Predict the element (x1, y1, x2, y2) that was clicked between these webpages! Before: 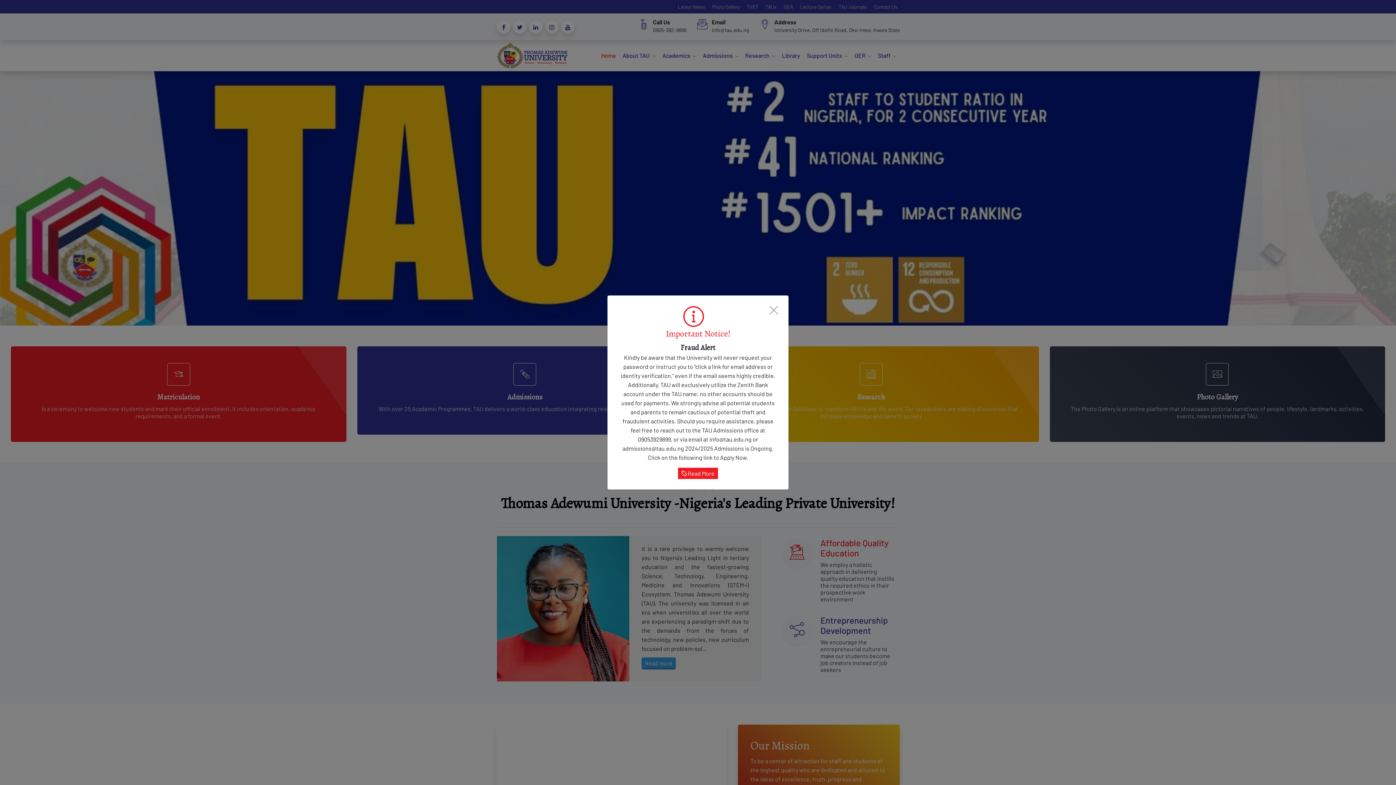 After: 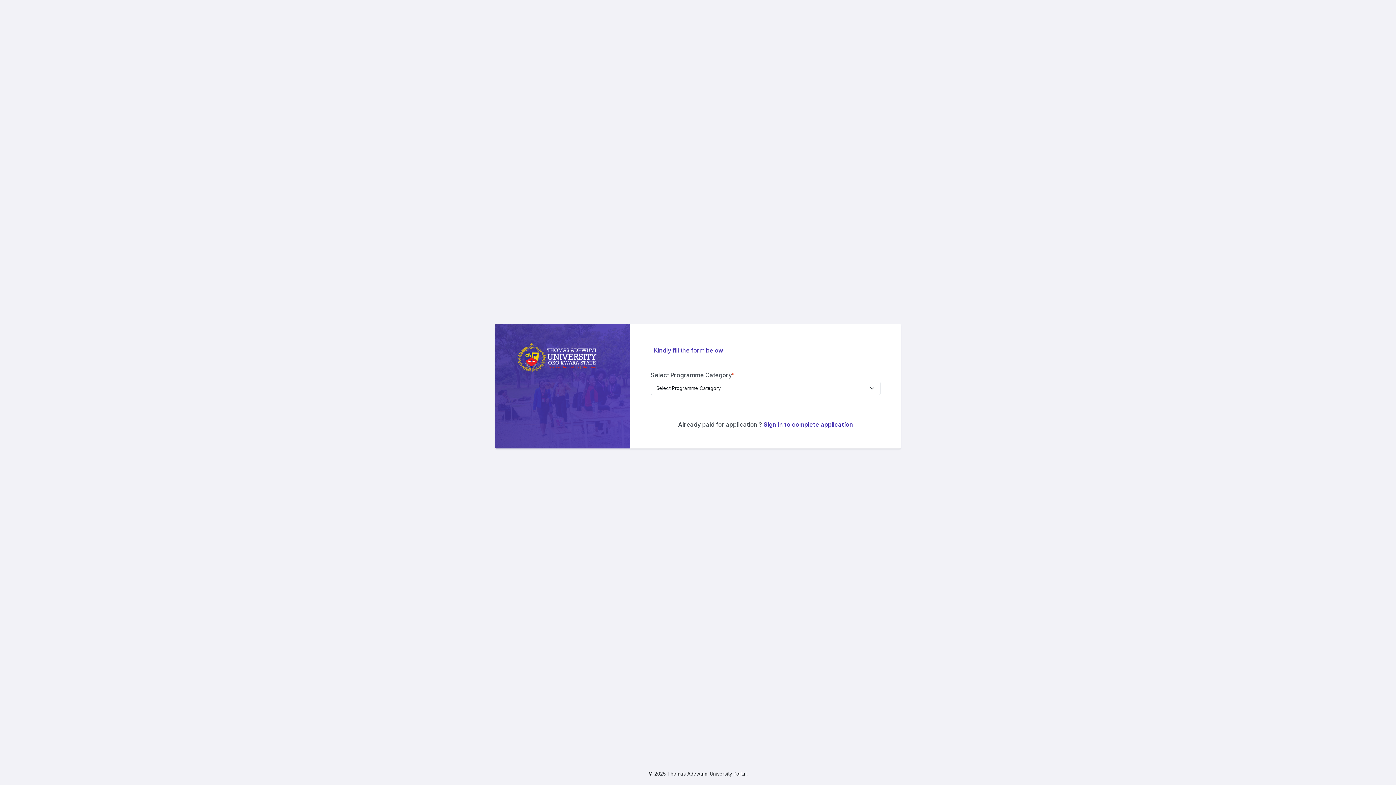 Action: bbox: (678, 467, 718, 479) label: Read More